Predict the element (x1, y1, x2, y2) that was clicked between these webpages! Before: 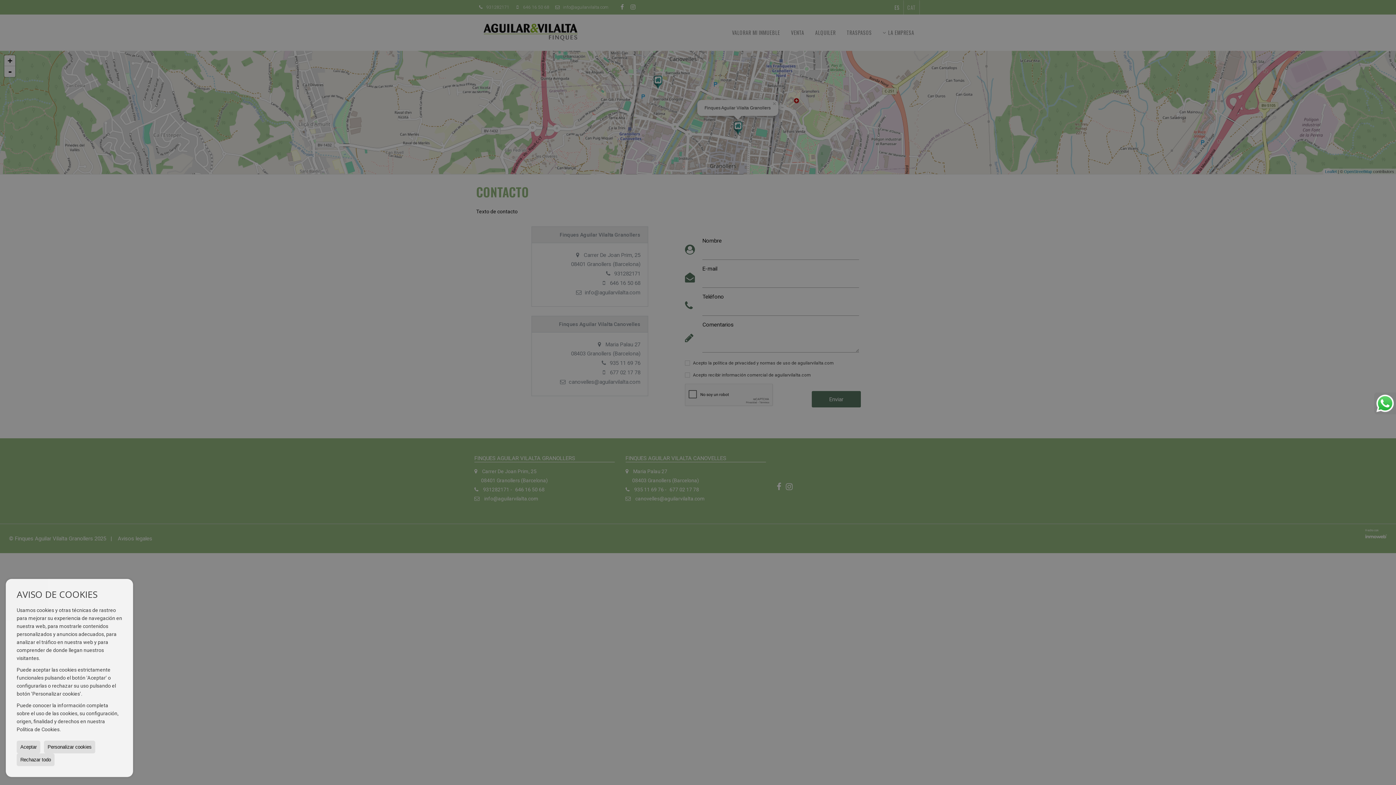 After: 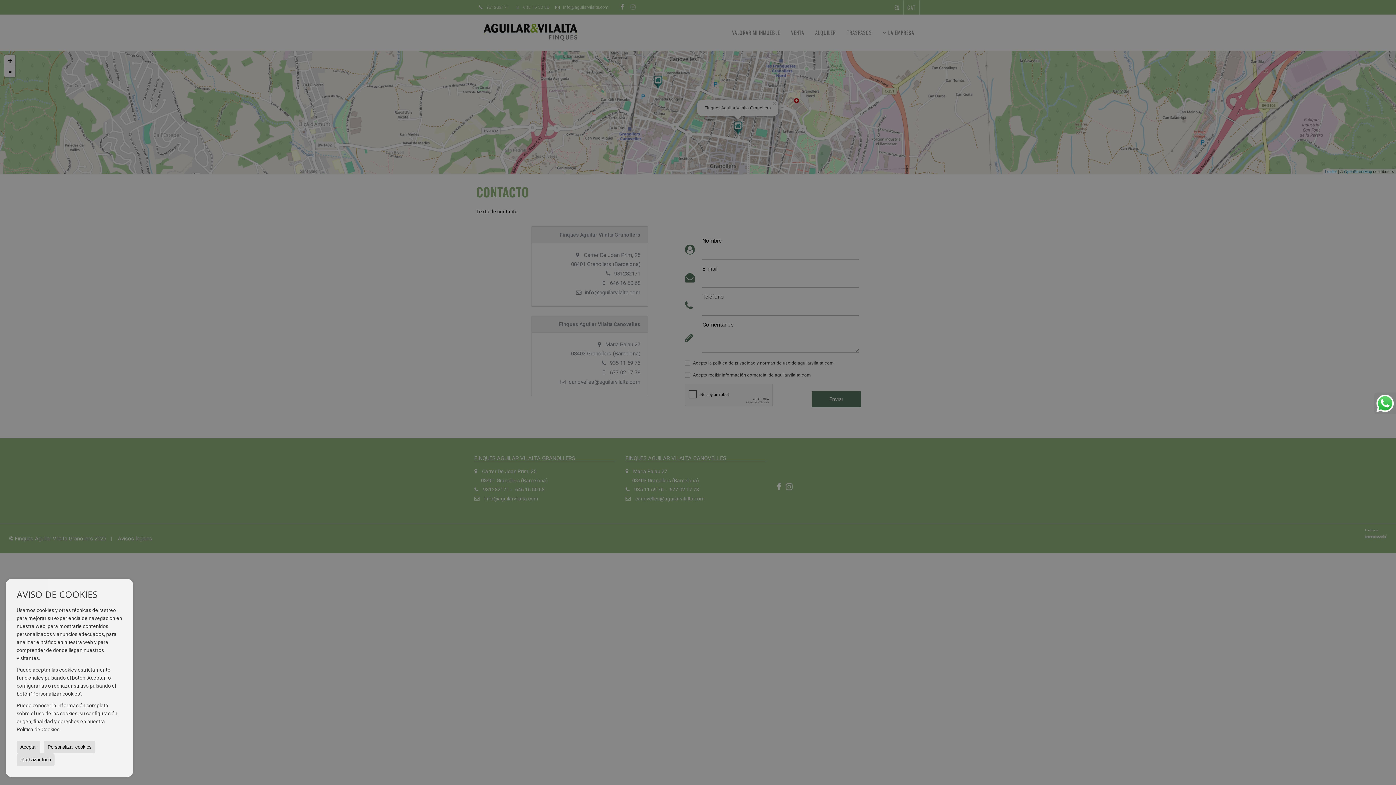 Action: bbox: (1374, 392, 1396, 414)